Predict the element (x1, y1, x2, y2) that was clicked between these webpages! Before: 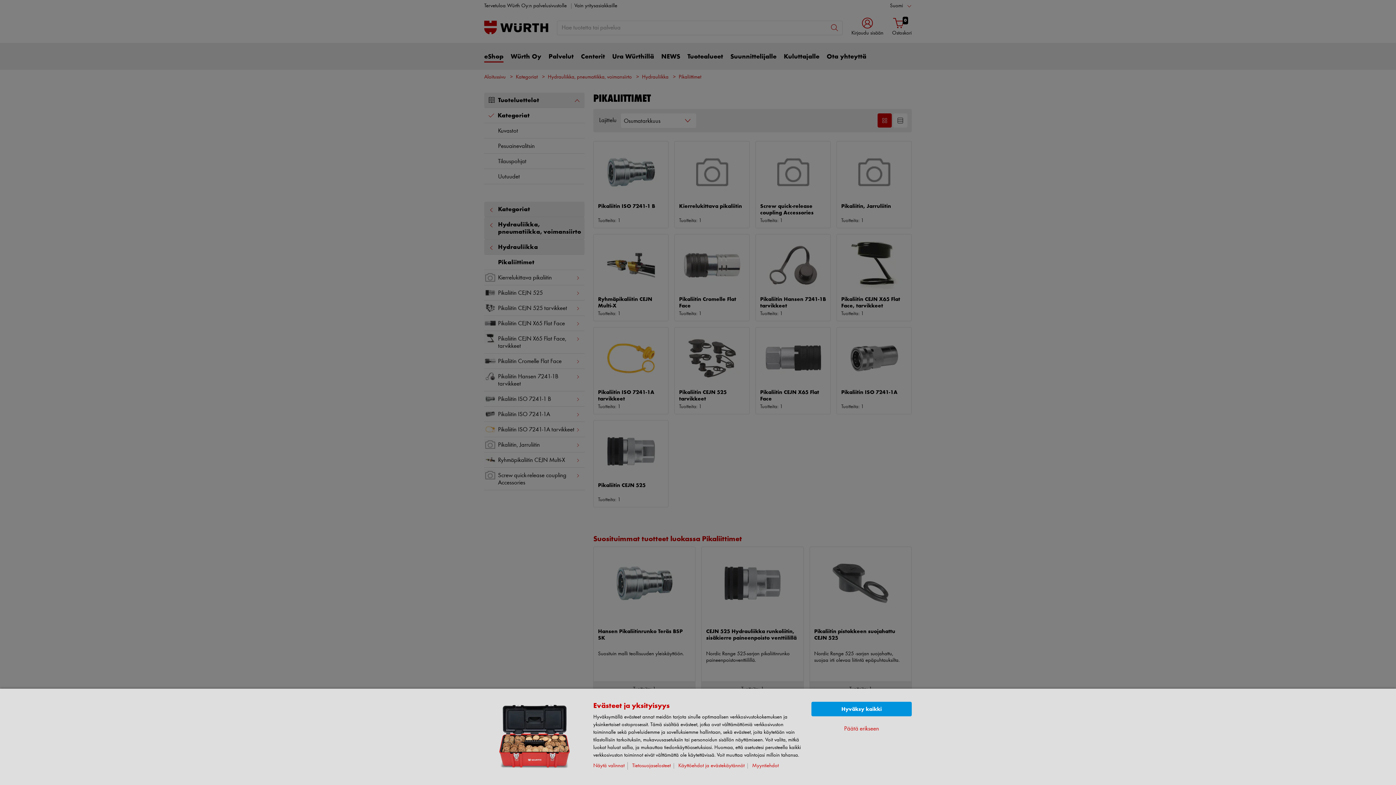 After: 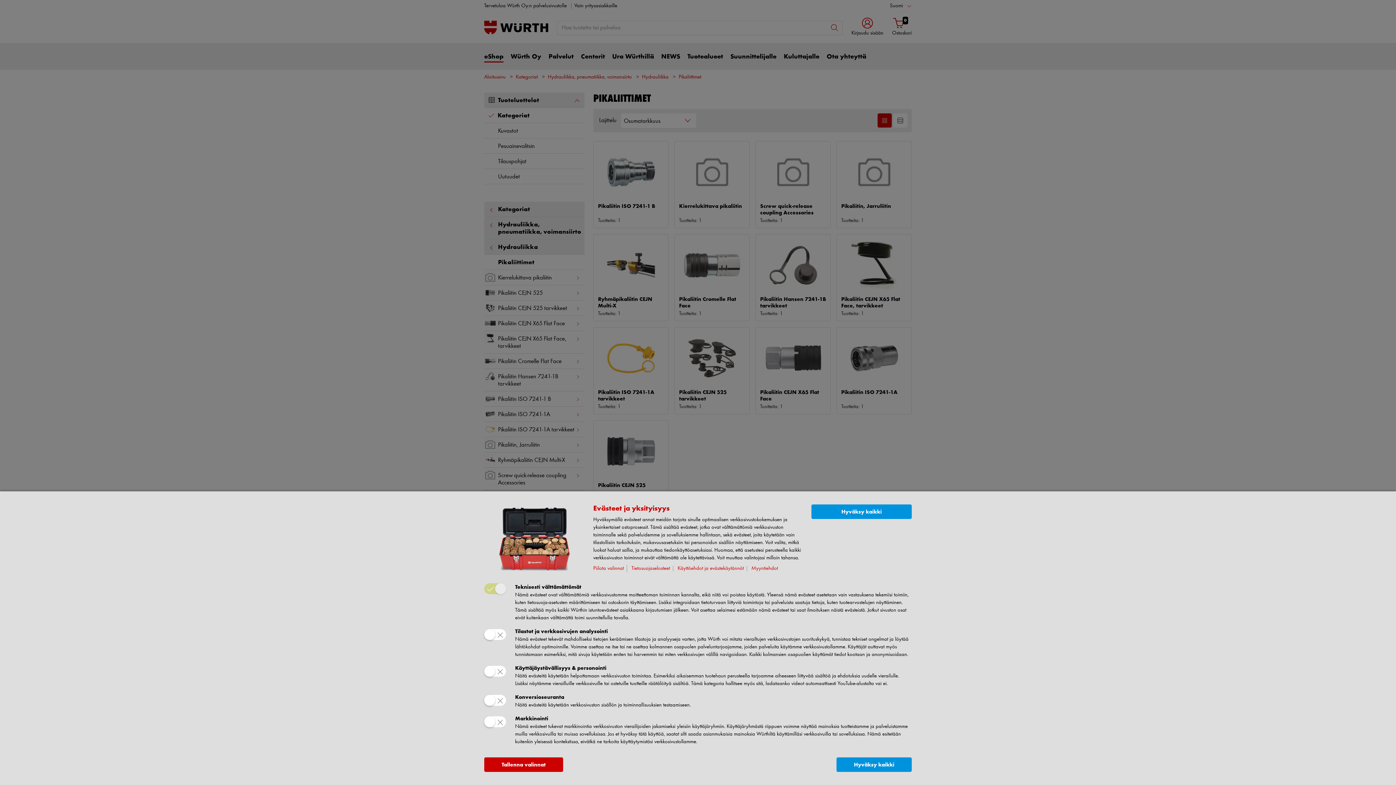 Action: label: Näytä valinnat bbox: (593, 762, 628, 770)